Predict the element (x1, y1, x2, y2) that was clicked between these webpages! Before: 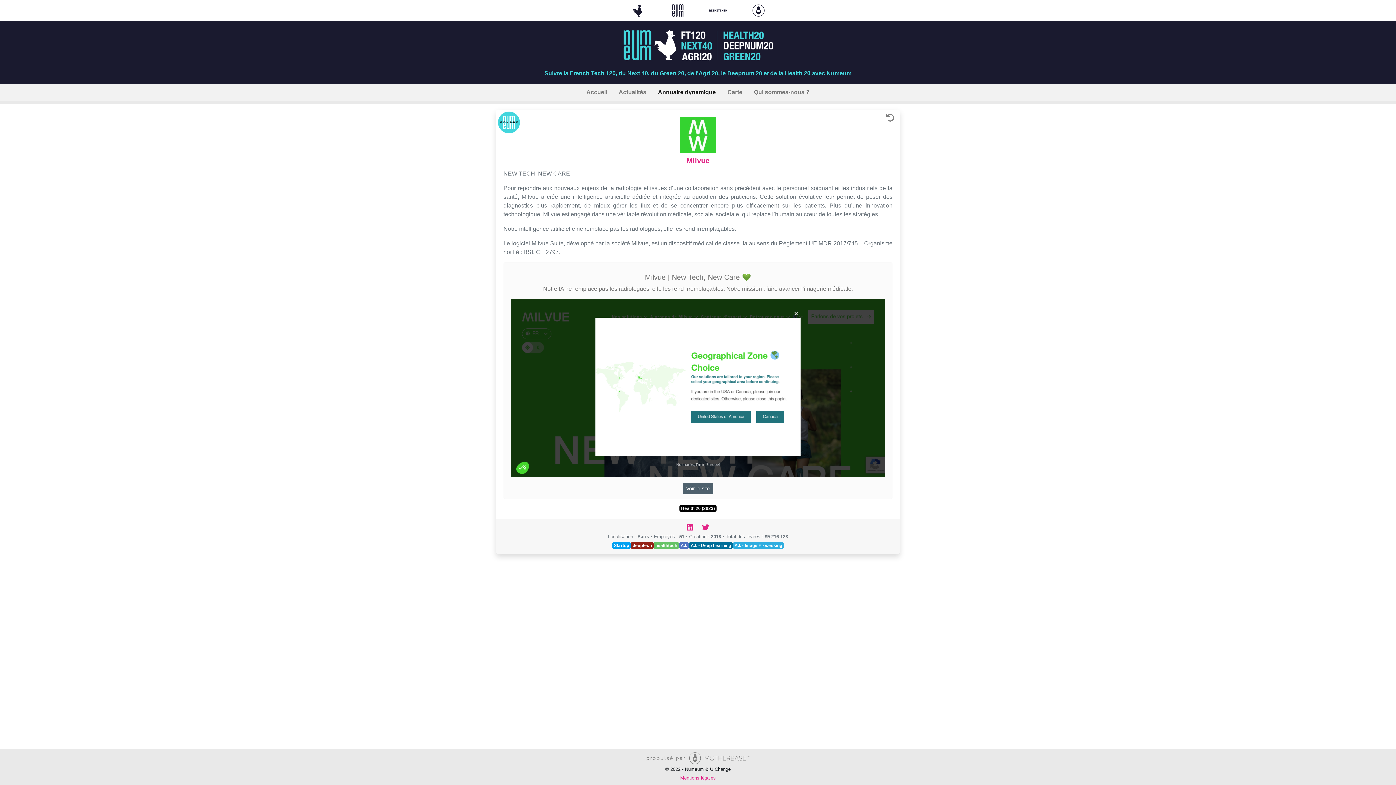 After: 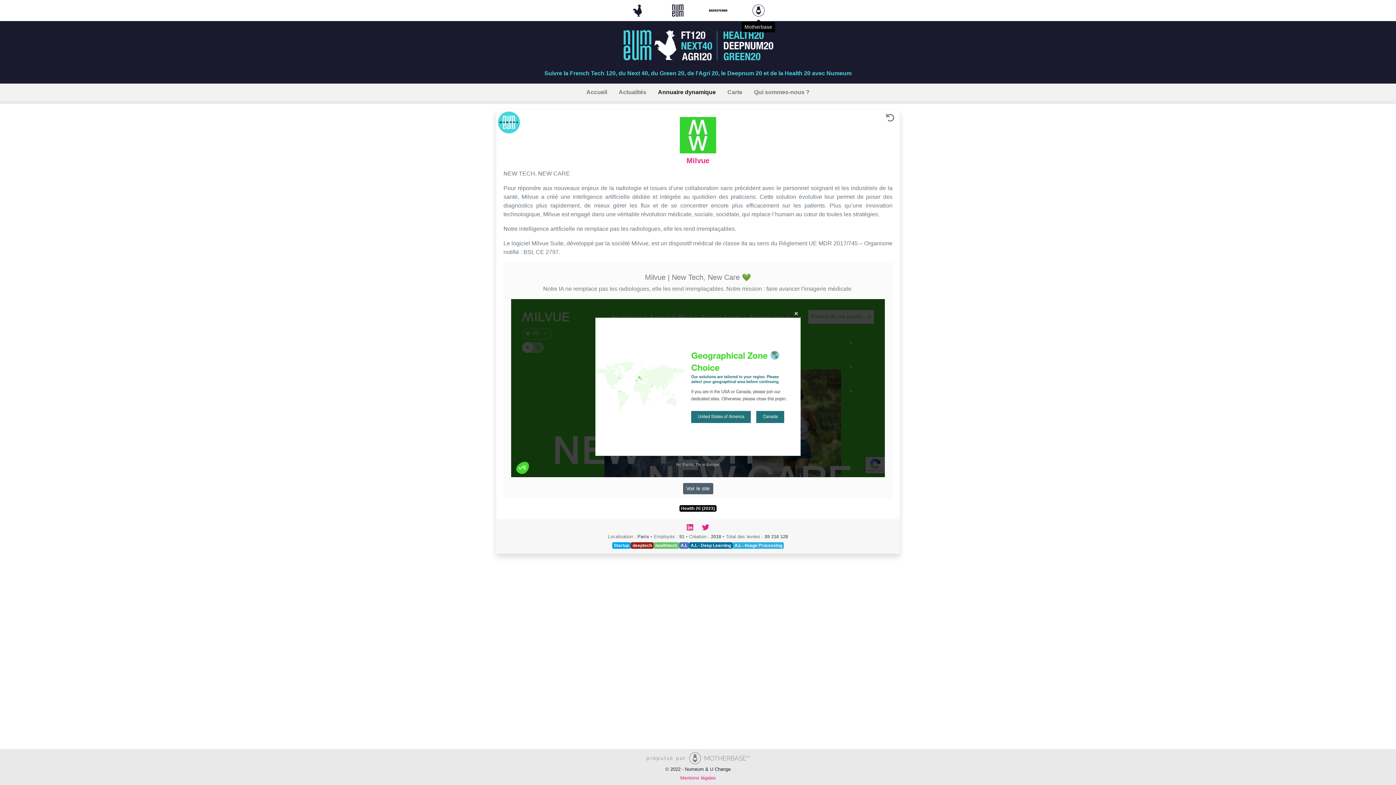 Action: bbox: (739, 6, 778, 13)